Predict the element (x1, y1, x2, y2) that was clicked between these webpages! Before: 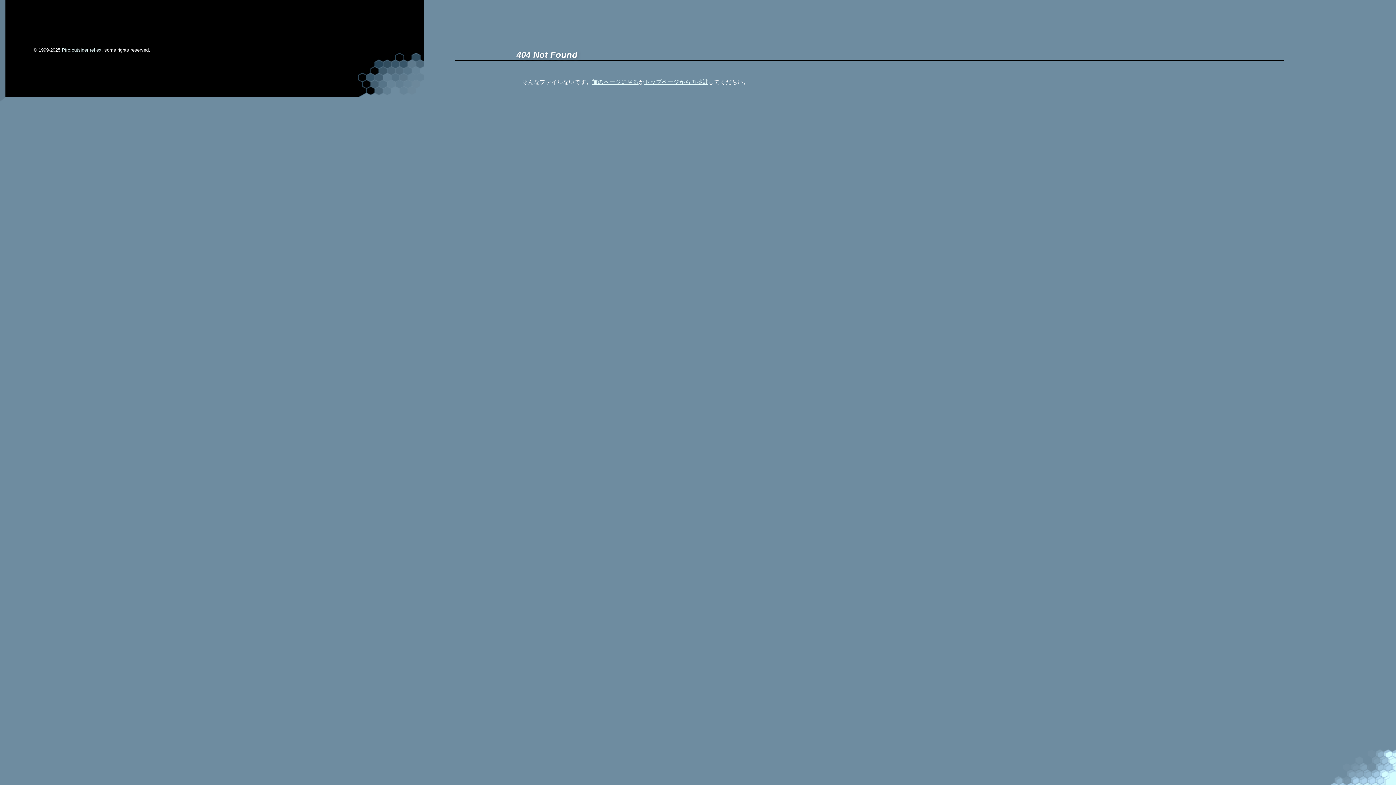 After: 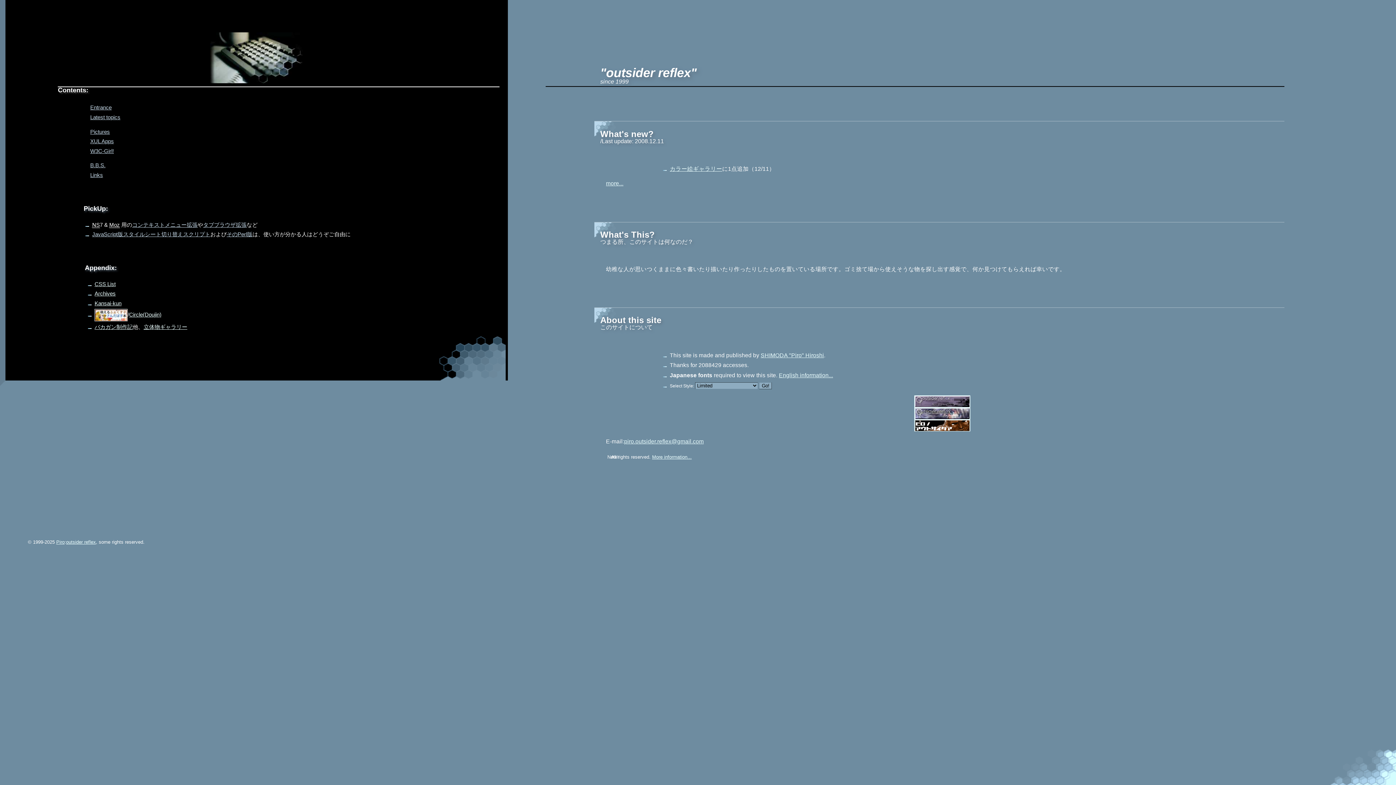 Action: bbox: (644, 78, 708, 84) label: トップページから再挑戦